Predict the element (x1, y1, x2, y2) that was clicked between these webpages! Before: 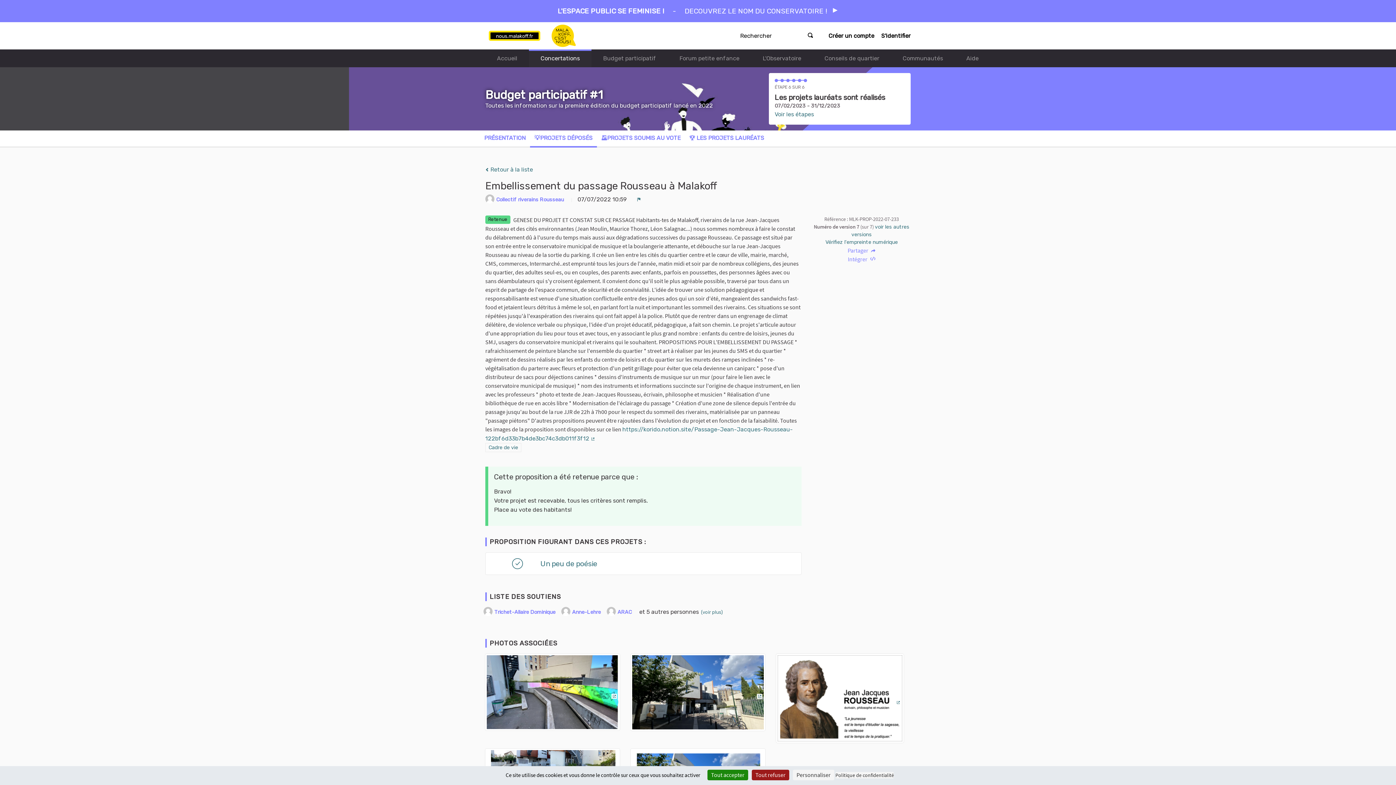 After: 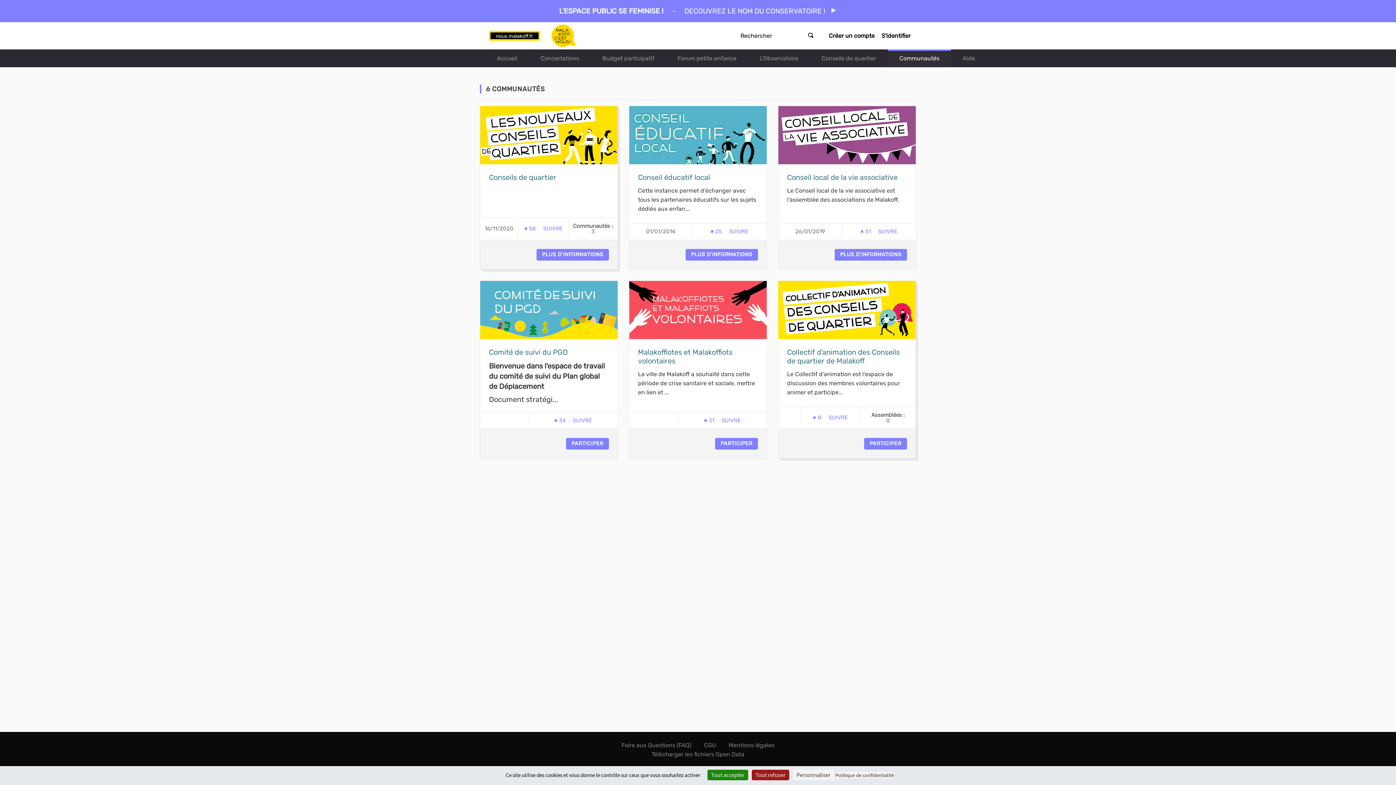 Action: label: Communautés bbox: (891, 49, 954, 67)